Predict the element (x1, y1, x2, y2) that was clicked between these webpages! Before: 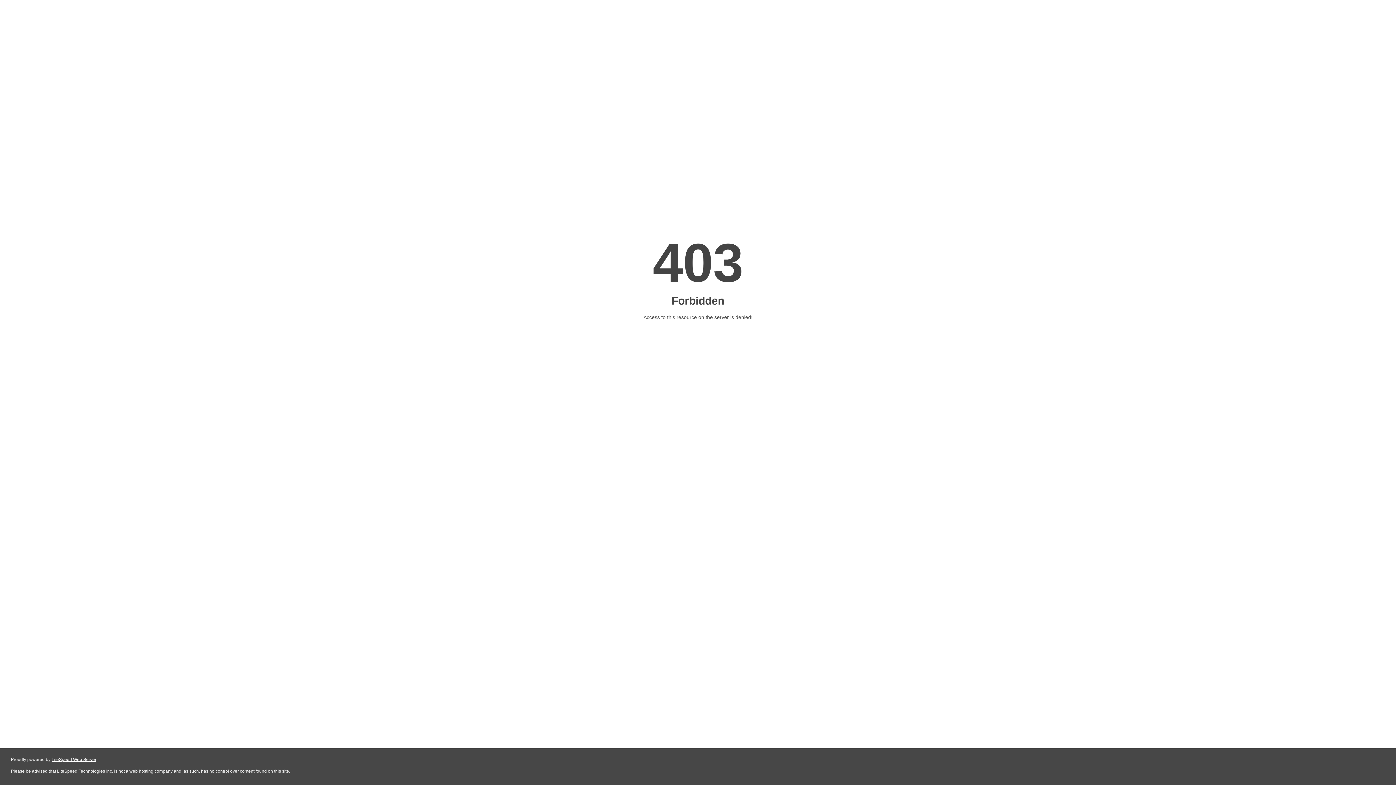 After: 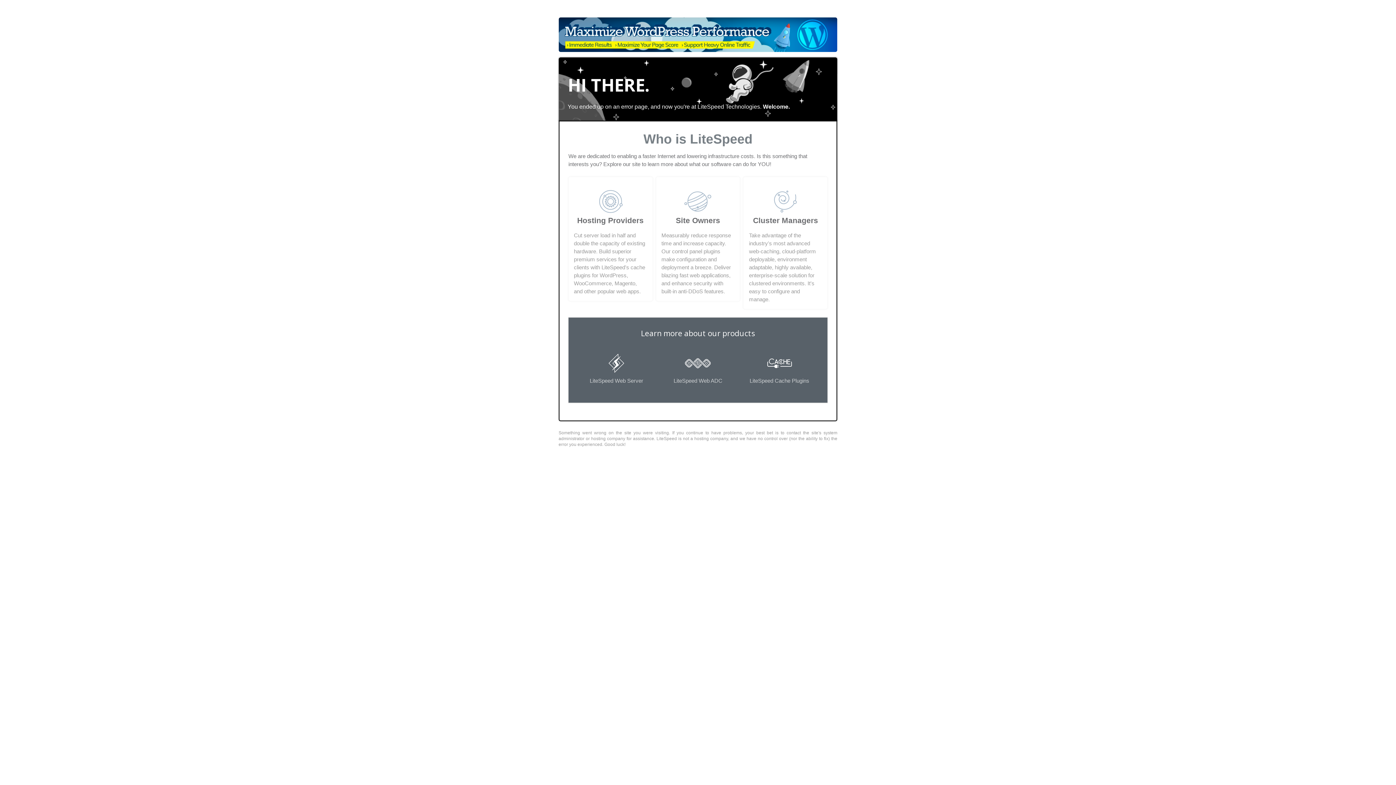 Action: label: LiteSpeed Web Server bbox: (51, 757, 96, 762)